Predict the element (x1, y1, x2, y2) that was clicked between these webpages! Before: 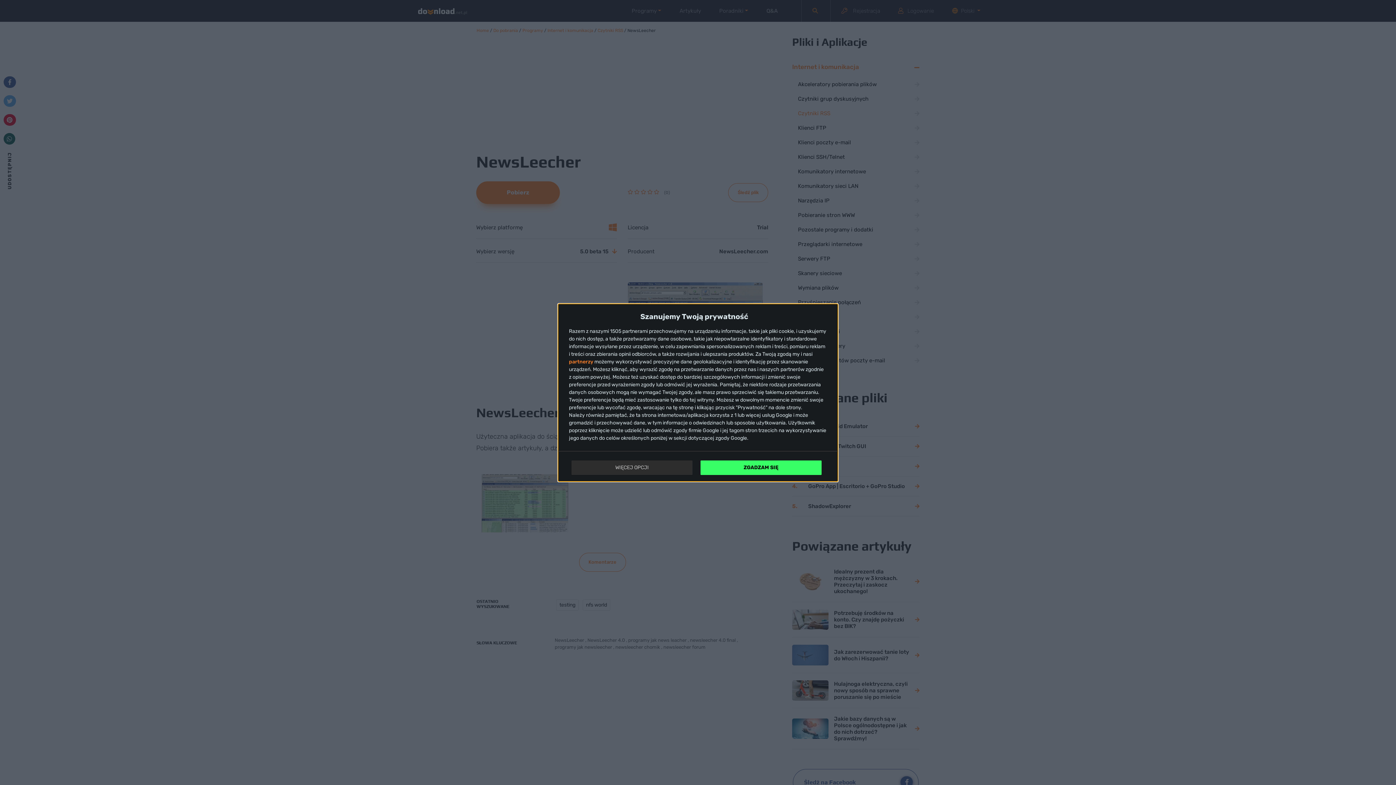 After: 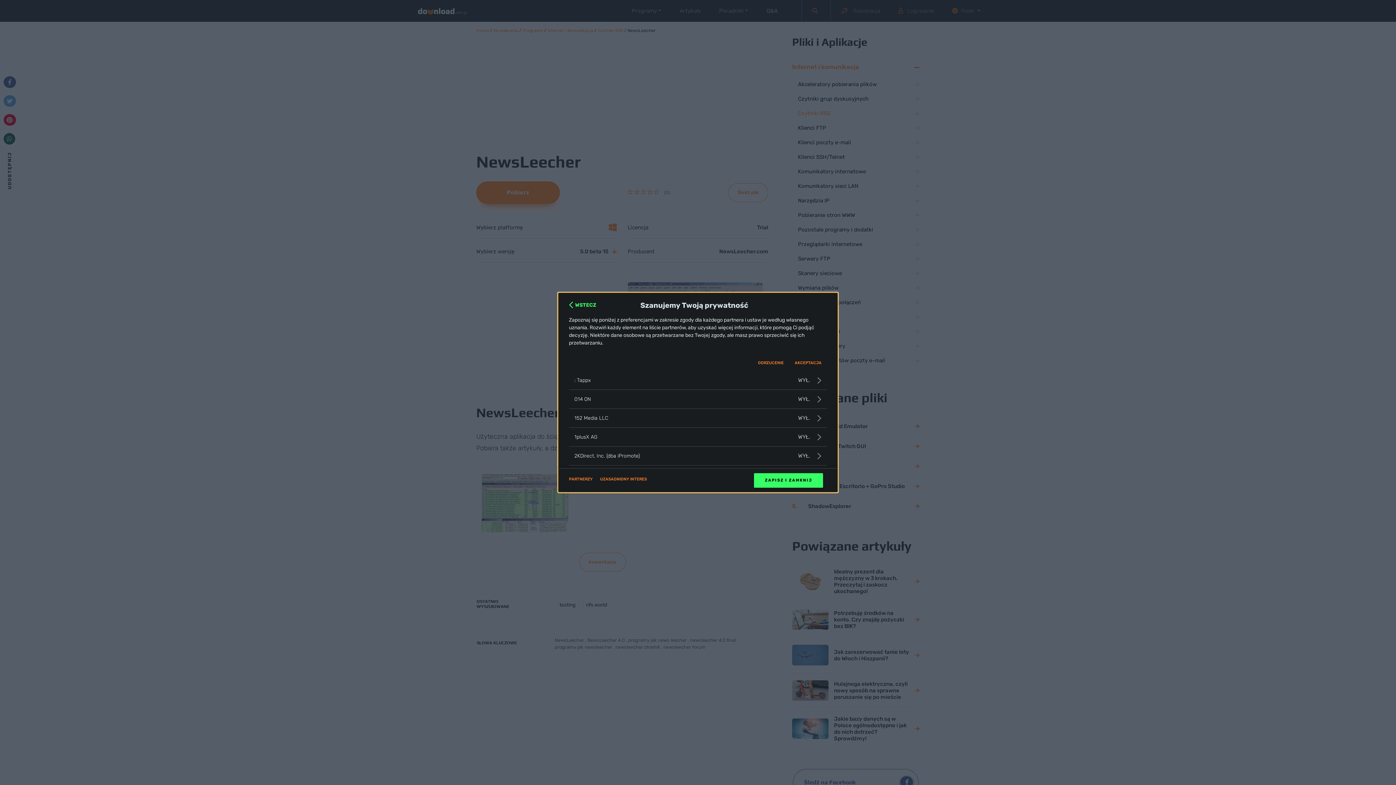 Action: bbox: (569, 359, 593, 364) label: partnerzy